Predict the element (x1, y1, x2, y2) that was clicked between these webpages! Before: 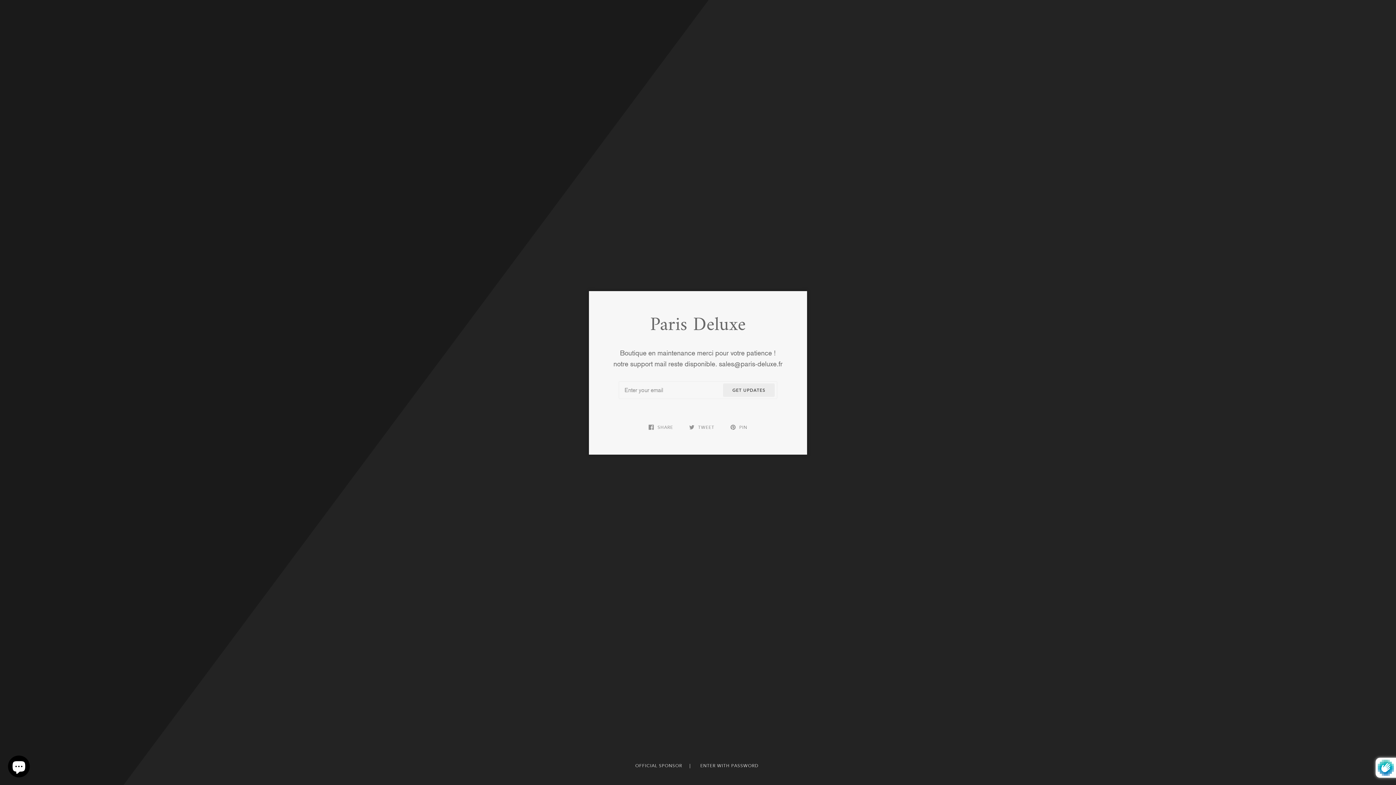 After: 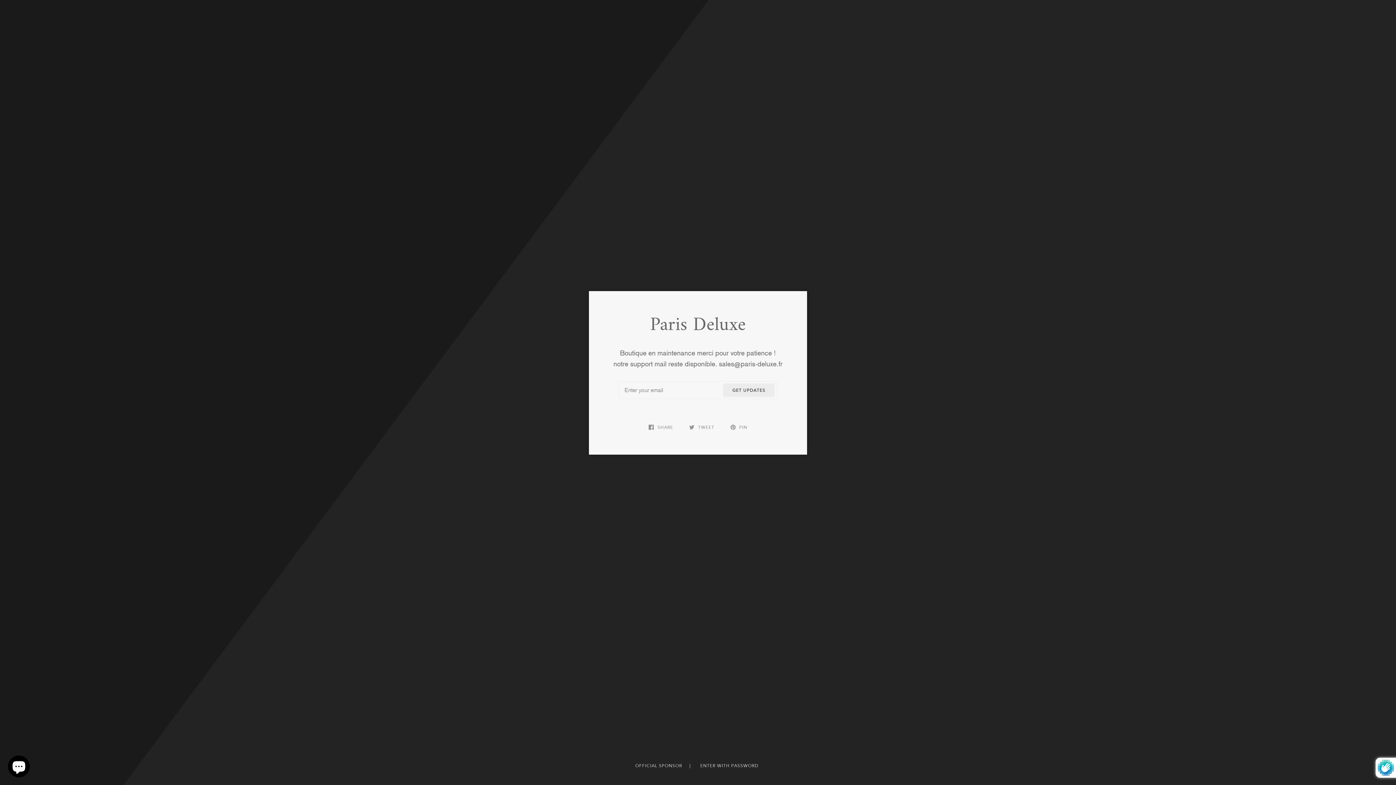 Action: bbox: (635, 763, 683, 769) label: OFFICIAL SPONSOR 